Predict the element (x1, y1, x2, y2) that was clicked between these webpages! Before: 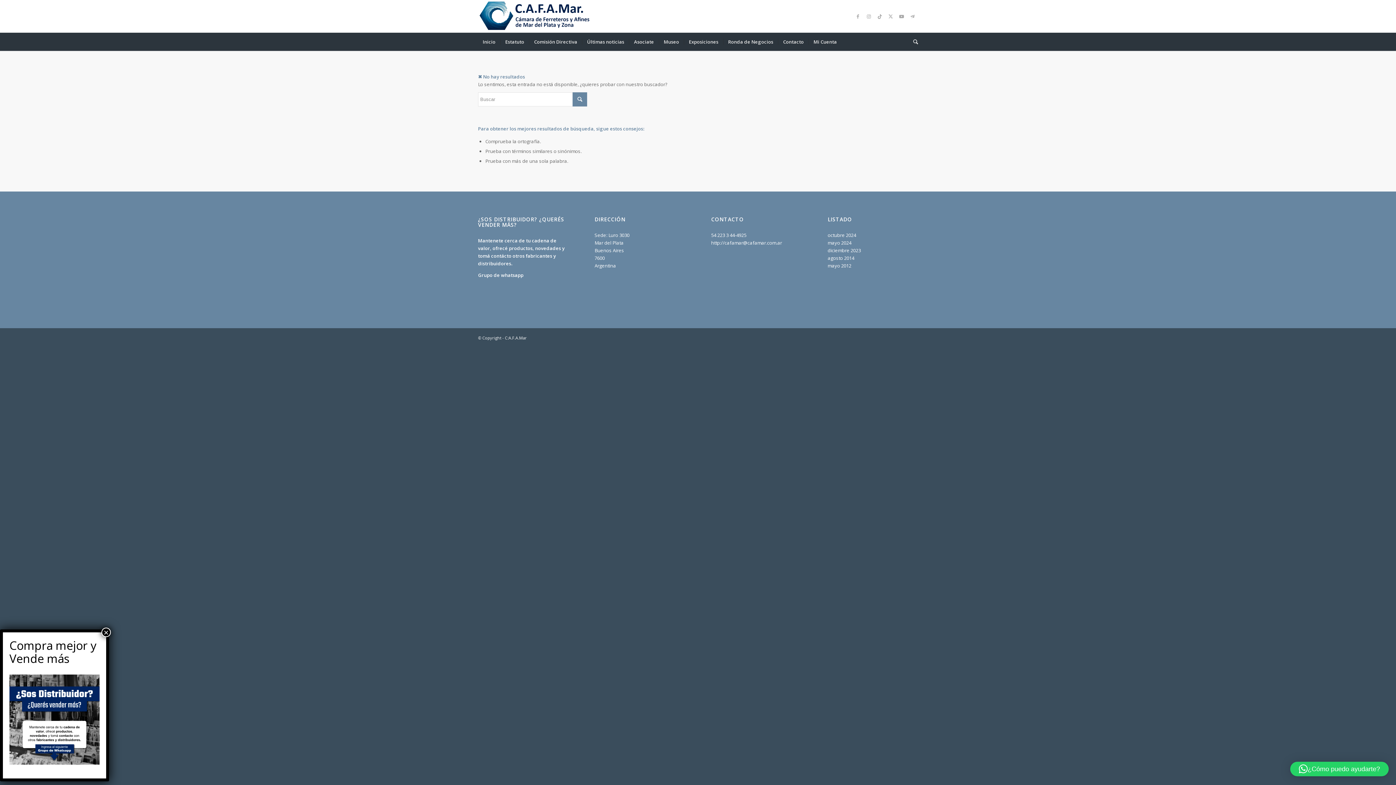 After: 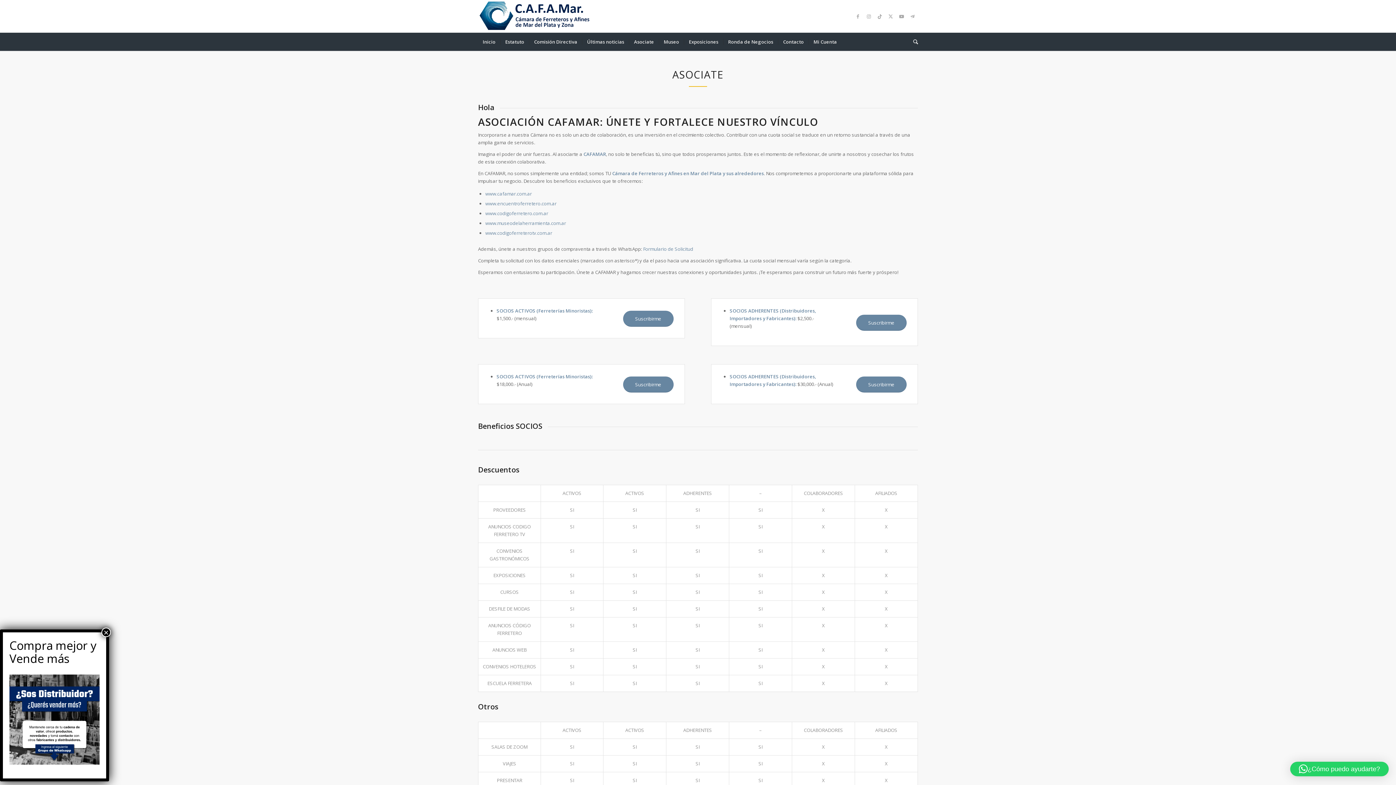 Action: bbox: (629, 32, 658, 50) label: Asociate